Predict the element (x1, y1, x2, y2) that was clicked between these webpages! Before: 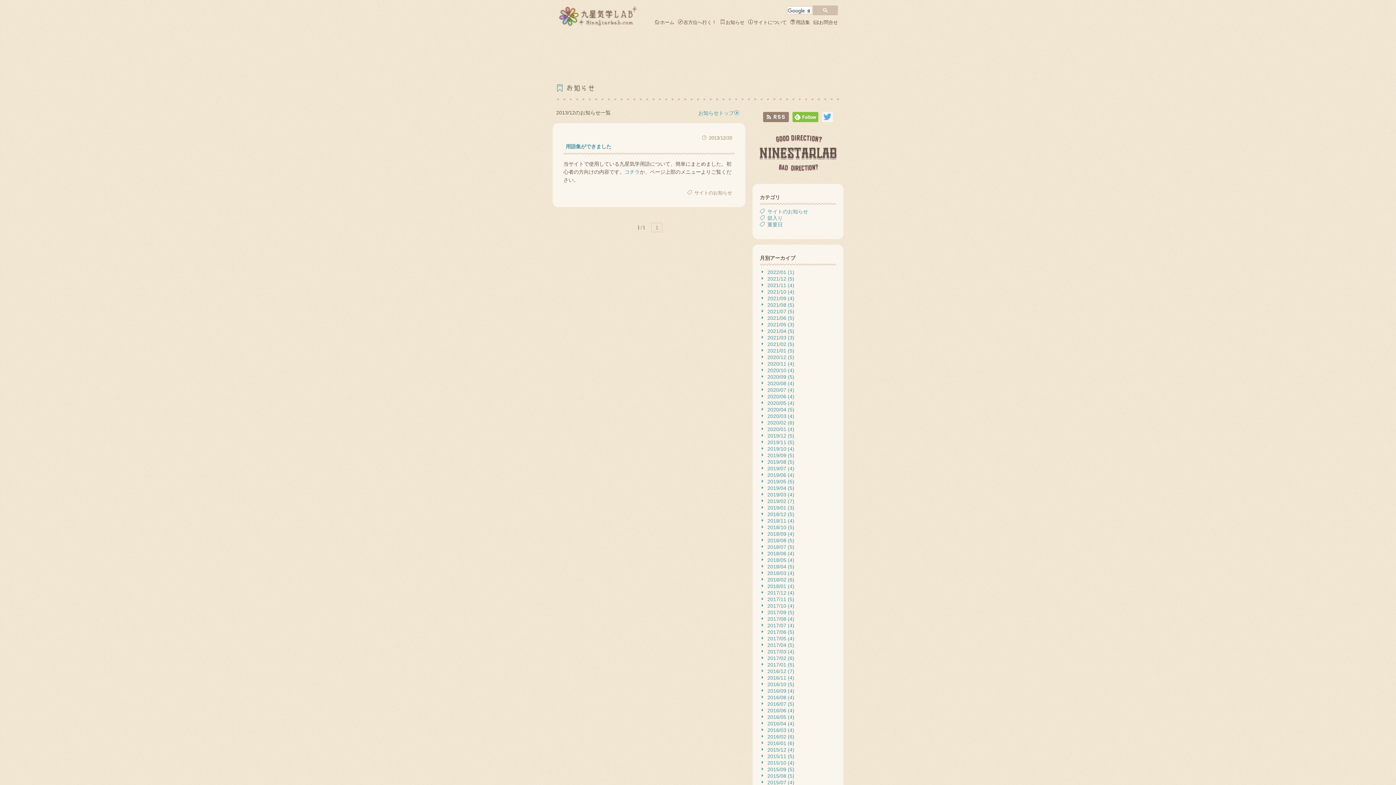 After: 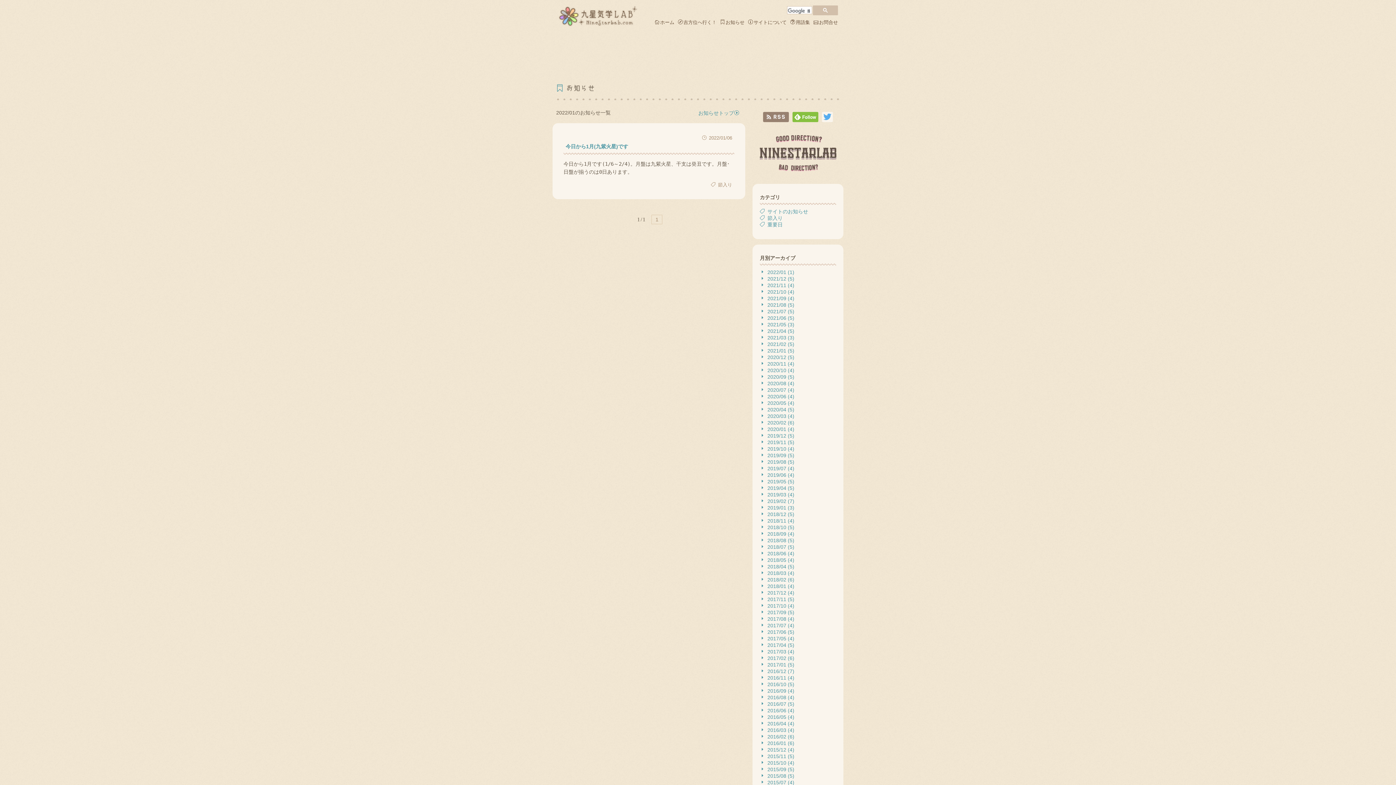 Action: bbox: (760, 269, 810, 274) label: 2022/01 (1)